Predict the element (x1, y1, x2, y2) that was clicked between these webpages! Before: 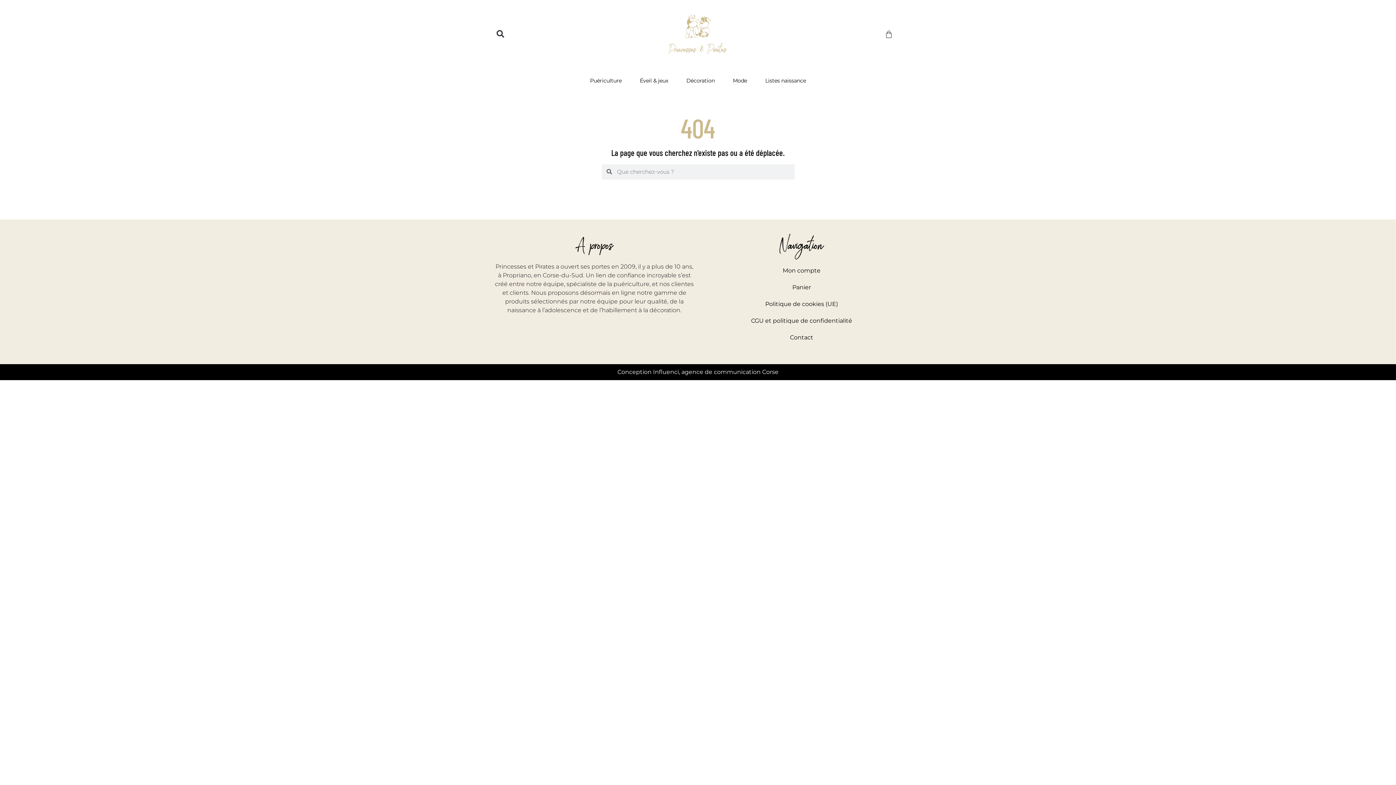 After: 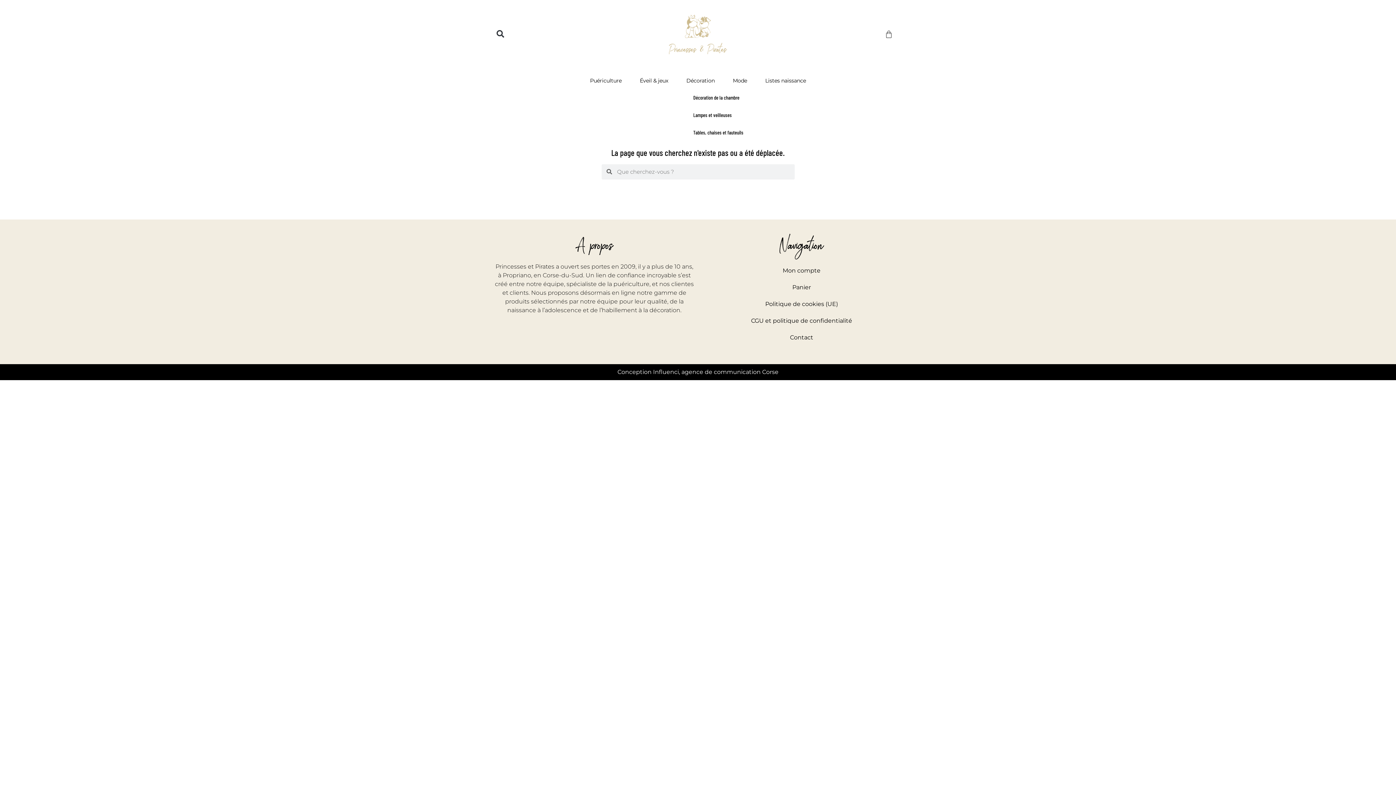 Action: label: Décoration bbox: (679, 72, 725, 88)